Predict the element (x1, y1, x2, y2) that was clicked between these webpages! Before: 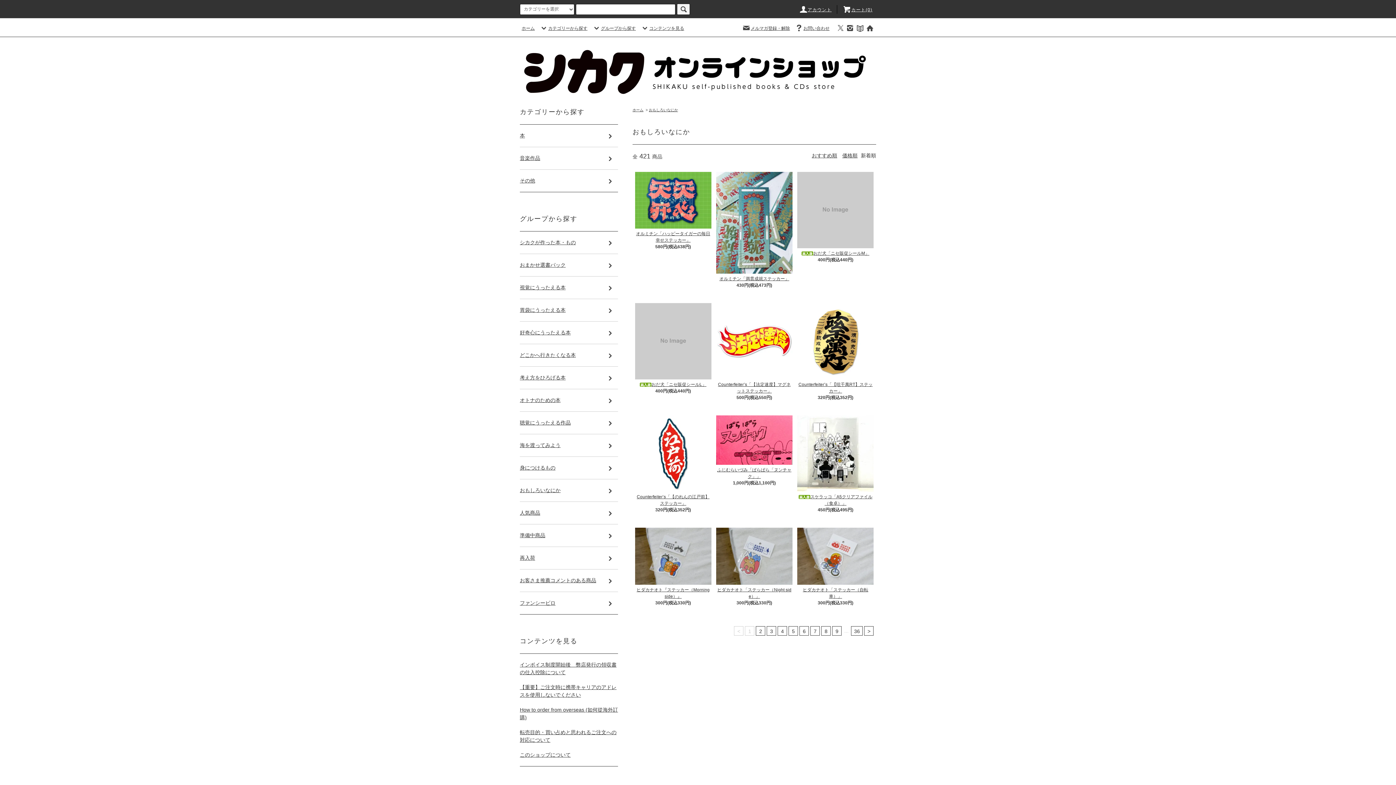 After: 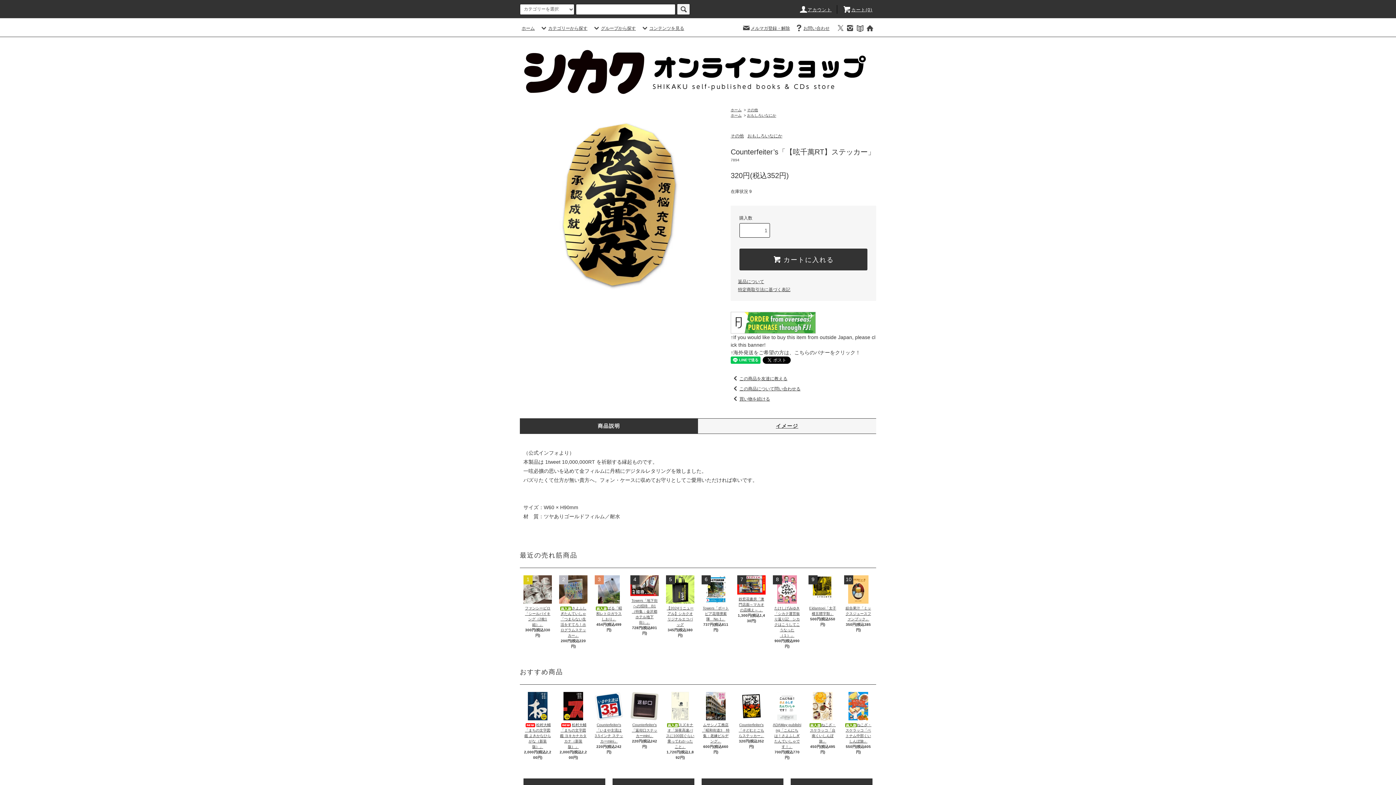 Action: bbox: (797, 379, 873, 394) label: Counterfeiter’s「【呟千萬RT】ステッカー」